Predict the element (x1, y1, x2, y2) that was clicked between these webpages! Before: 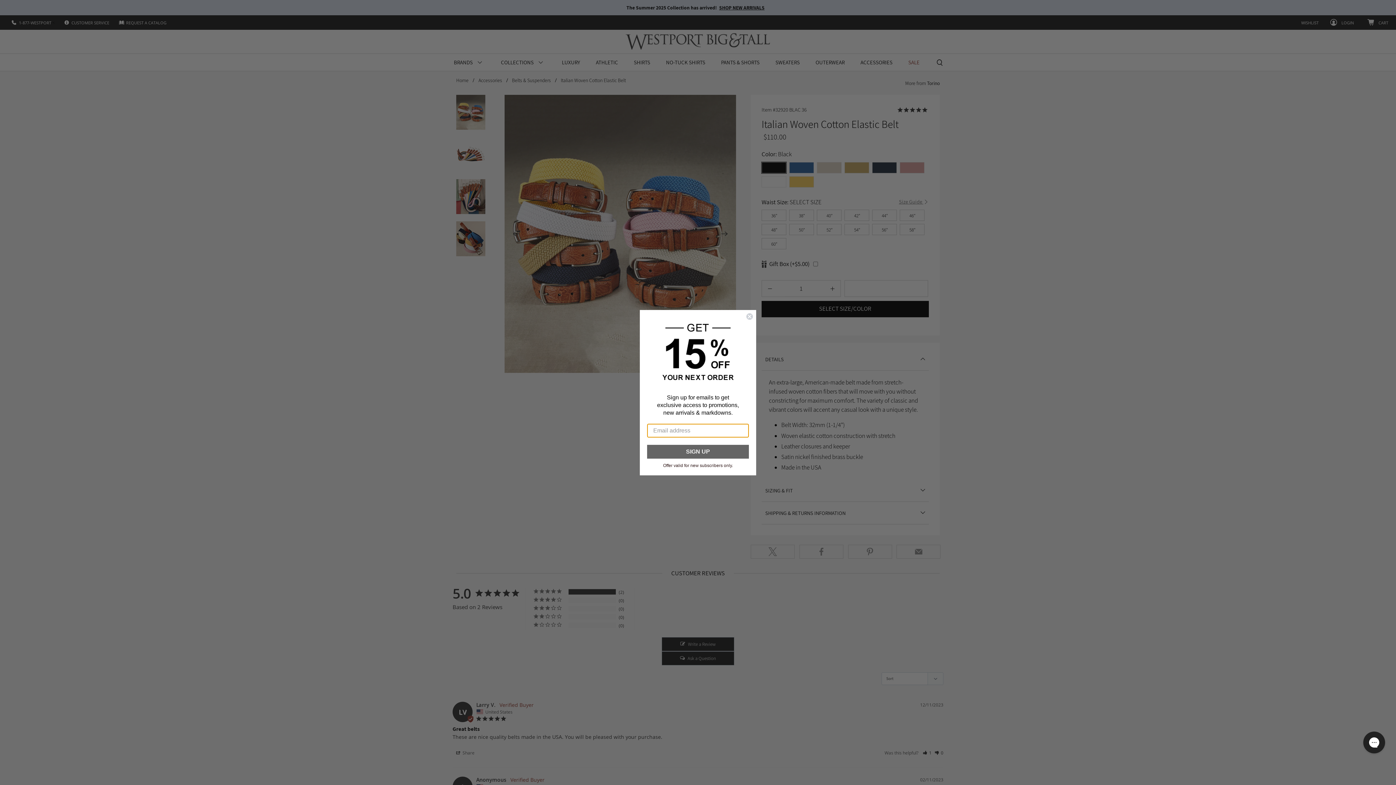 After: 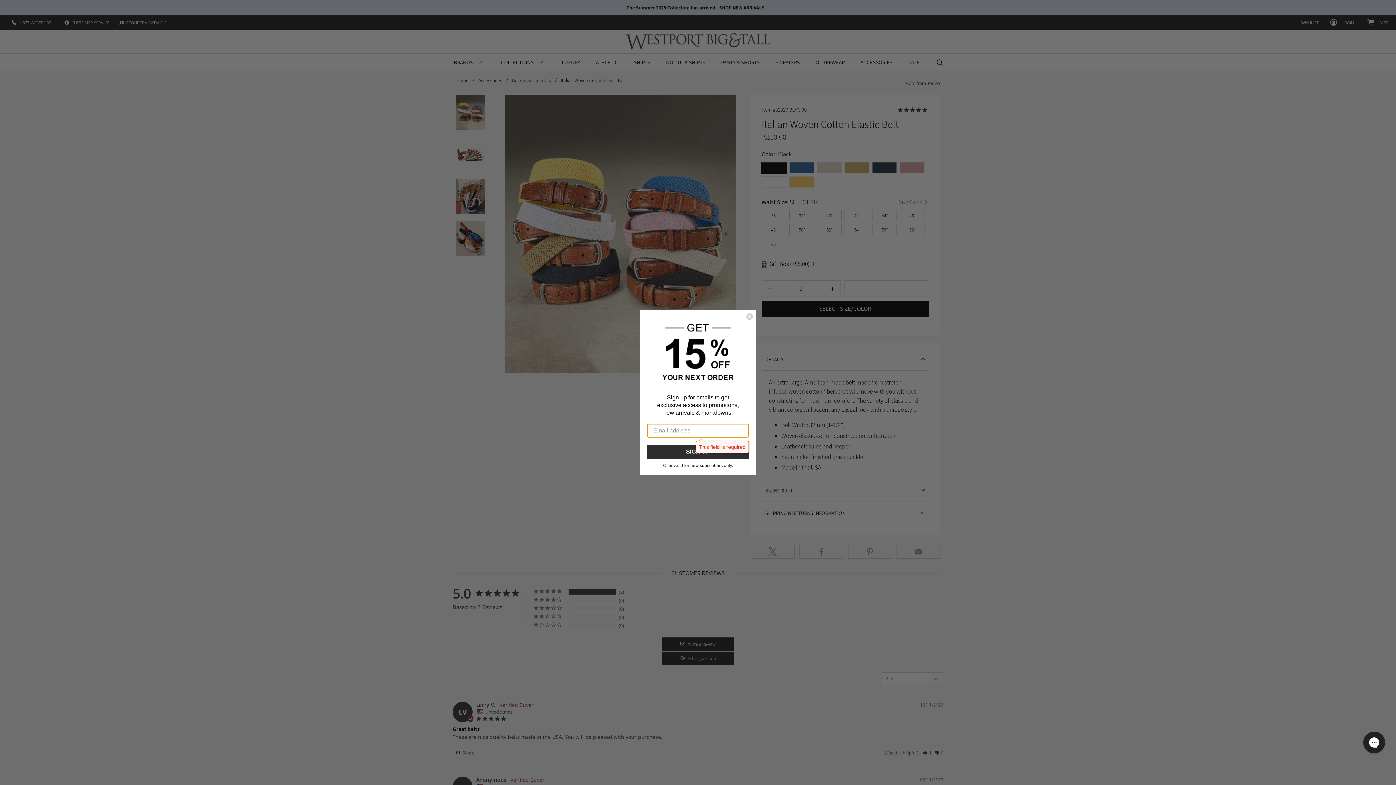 Action: bbox: (647, 462, 749, 476) label: SIGN UP